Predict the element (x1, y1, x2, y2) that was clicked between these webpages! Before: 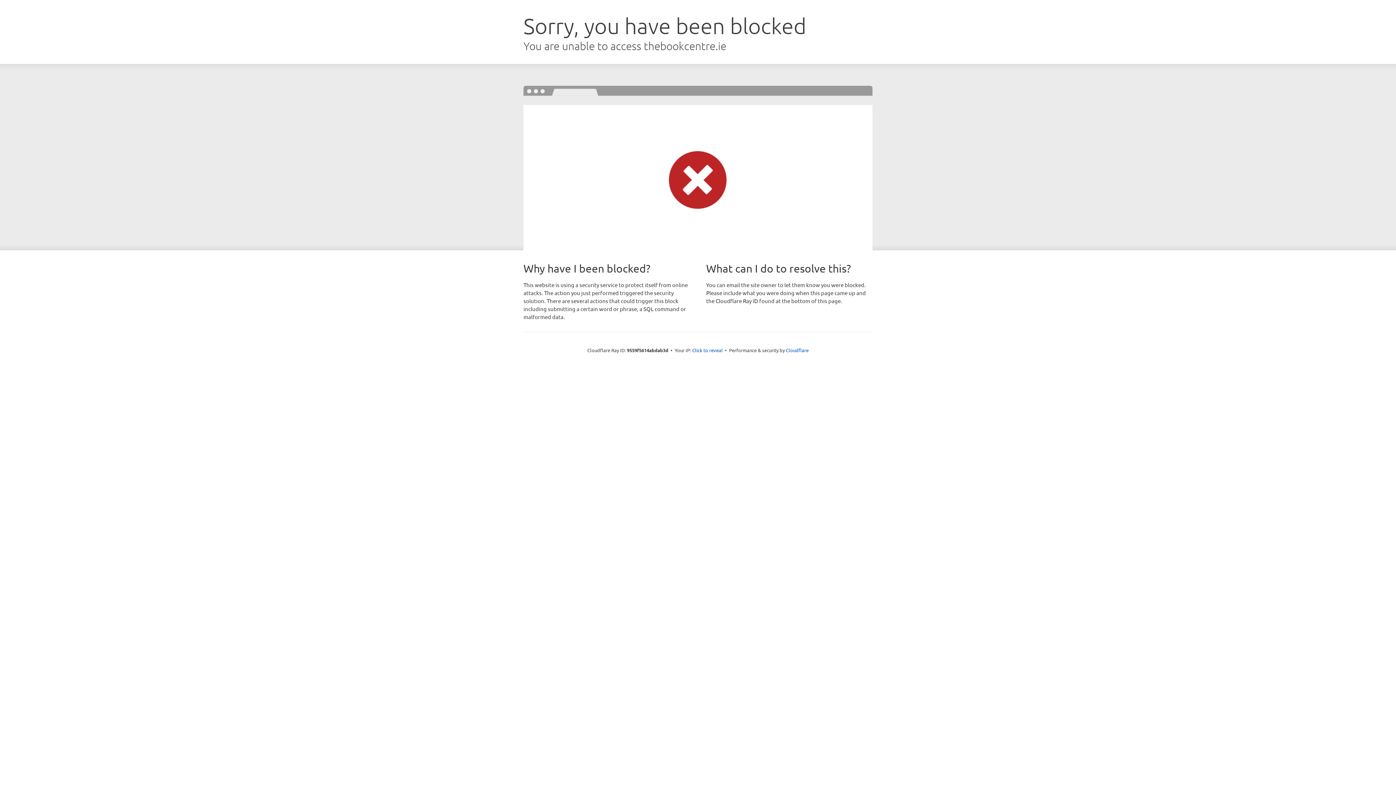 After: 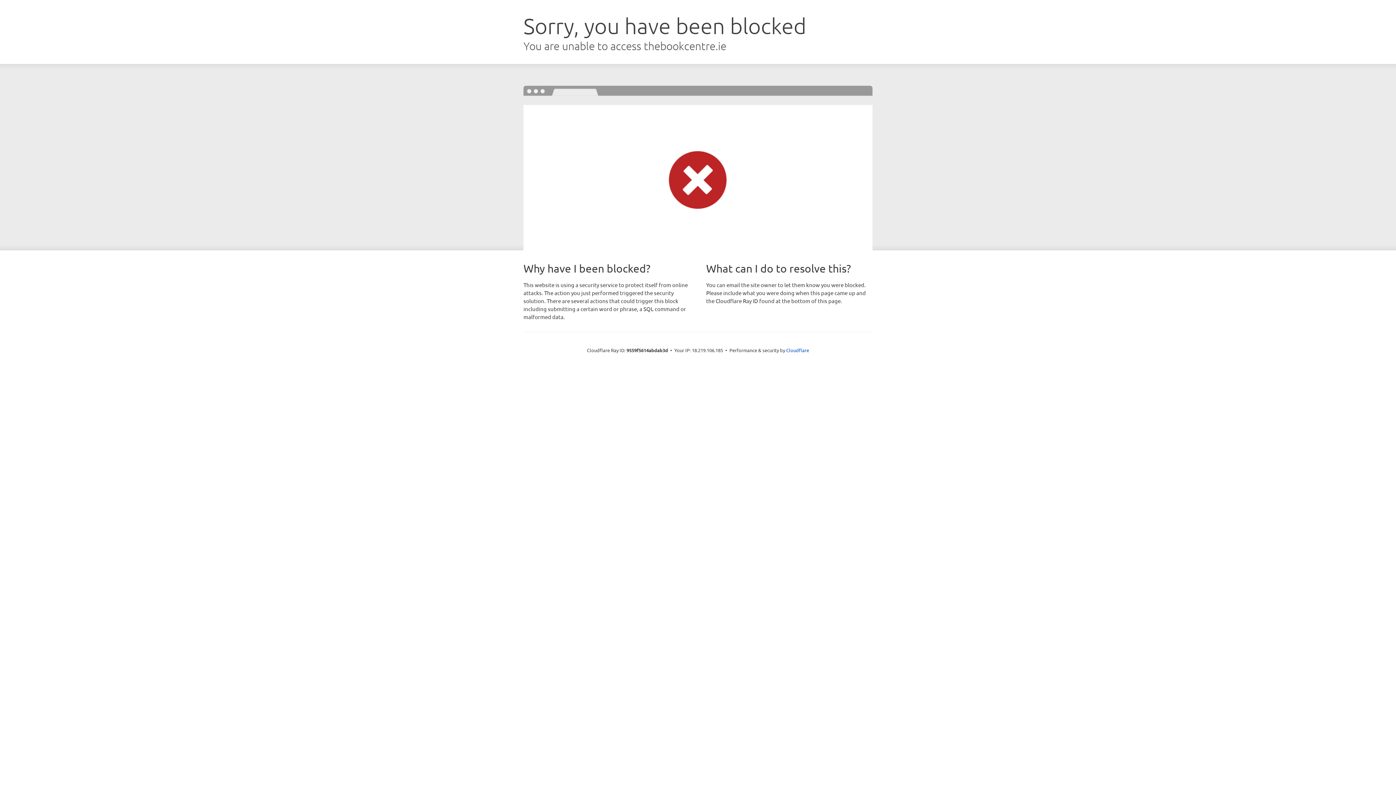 Action: label: Click to reveal bbox: (692, 346, 722, 353)